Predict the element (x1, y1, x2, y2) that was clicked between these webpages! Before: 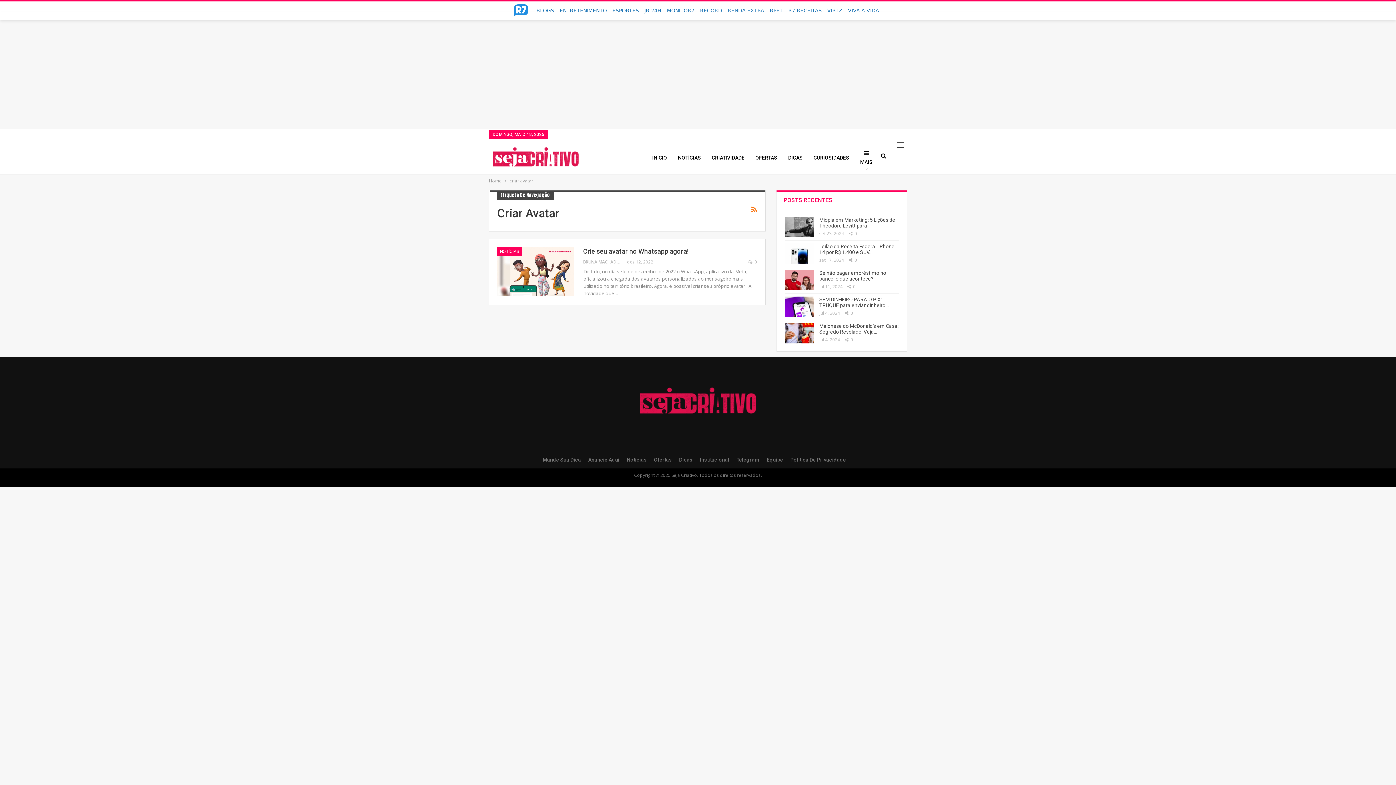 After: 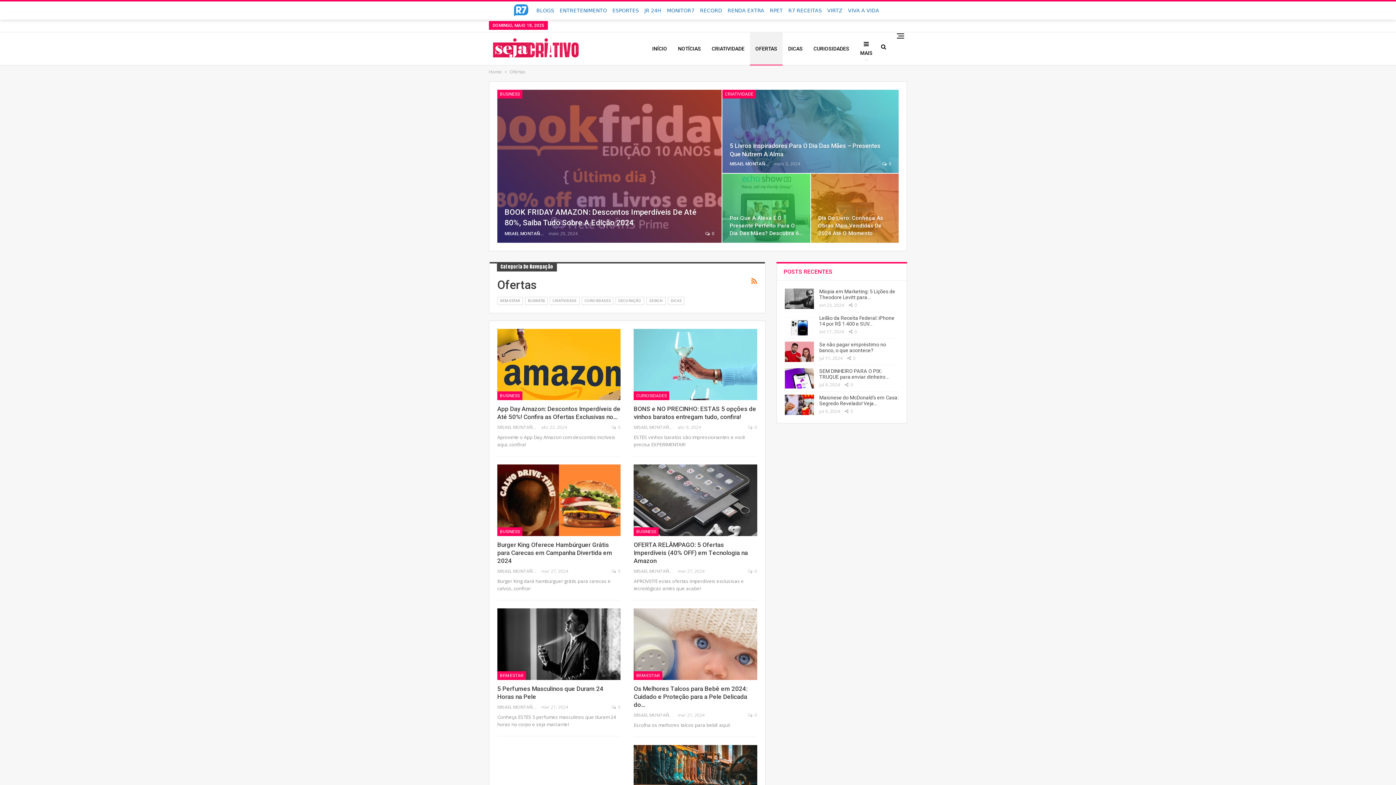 Action: label: Ofertas bbox: (654, 457, 672, 462)